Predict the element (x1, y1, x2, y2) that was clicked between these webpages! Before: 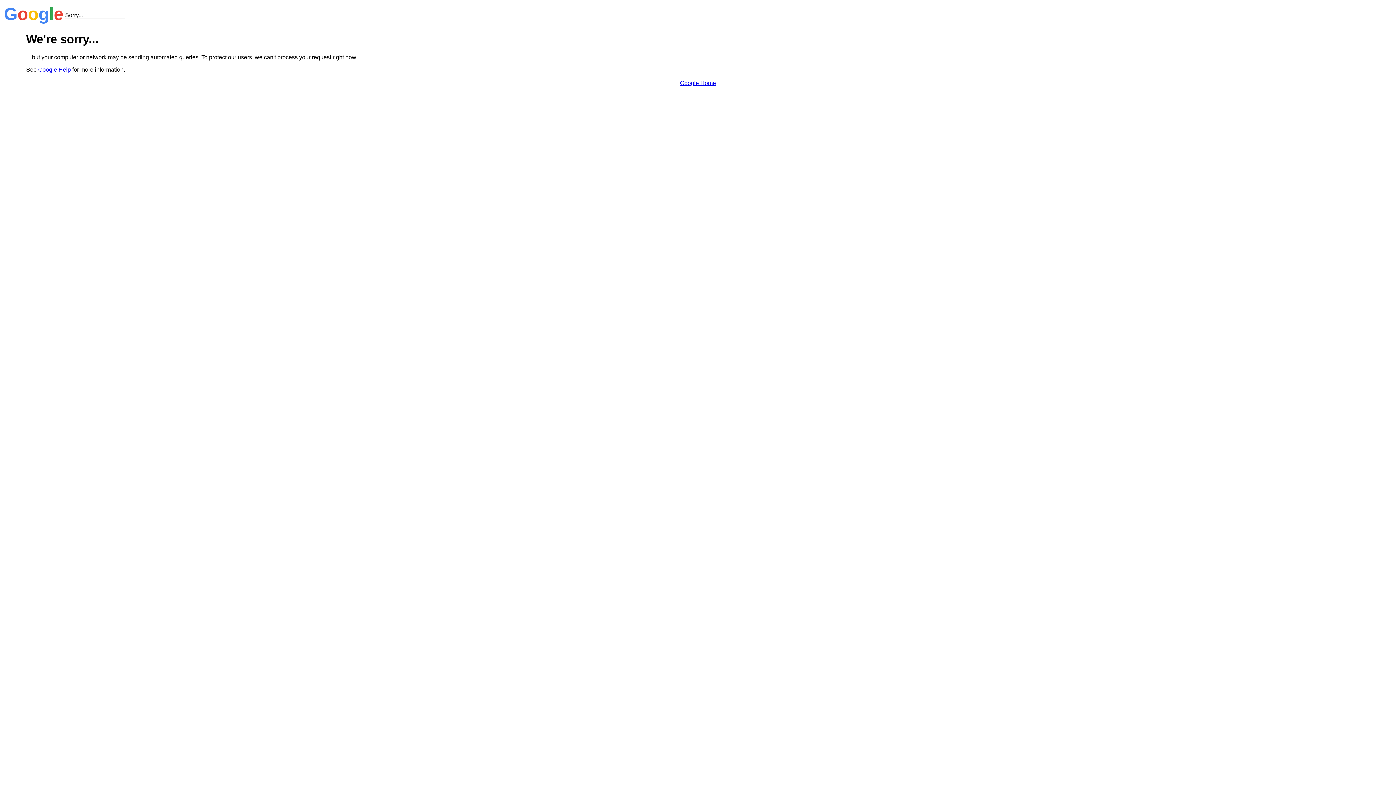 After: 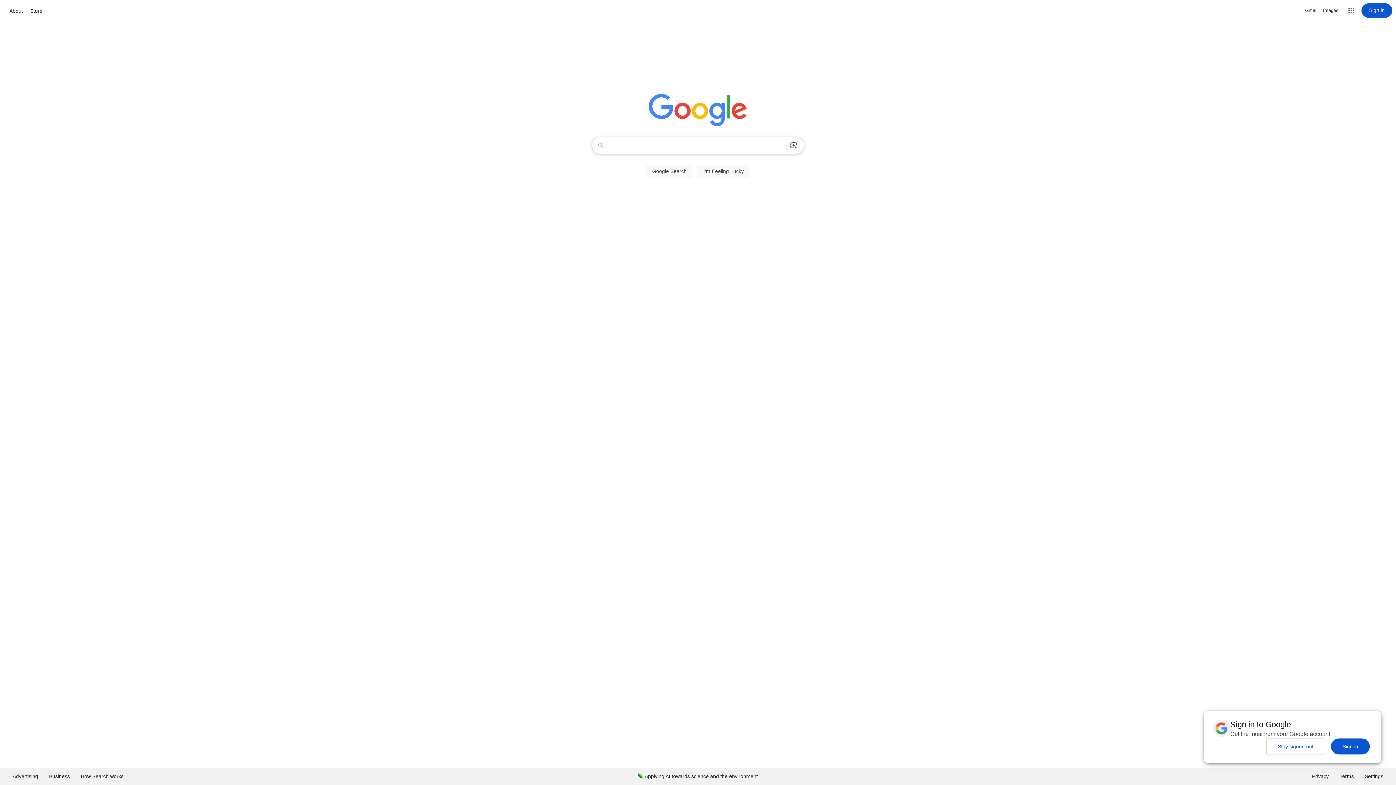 Action: label: Google Home bbox: (680, 79, 716, 86)